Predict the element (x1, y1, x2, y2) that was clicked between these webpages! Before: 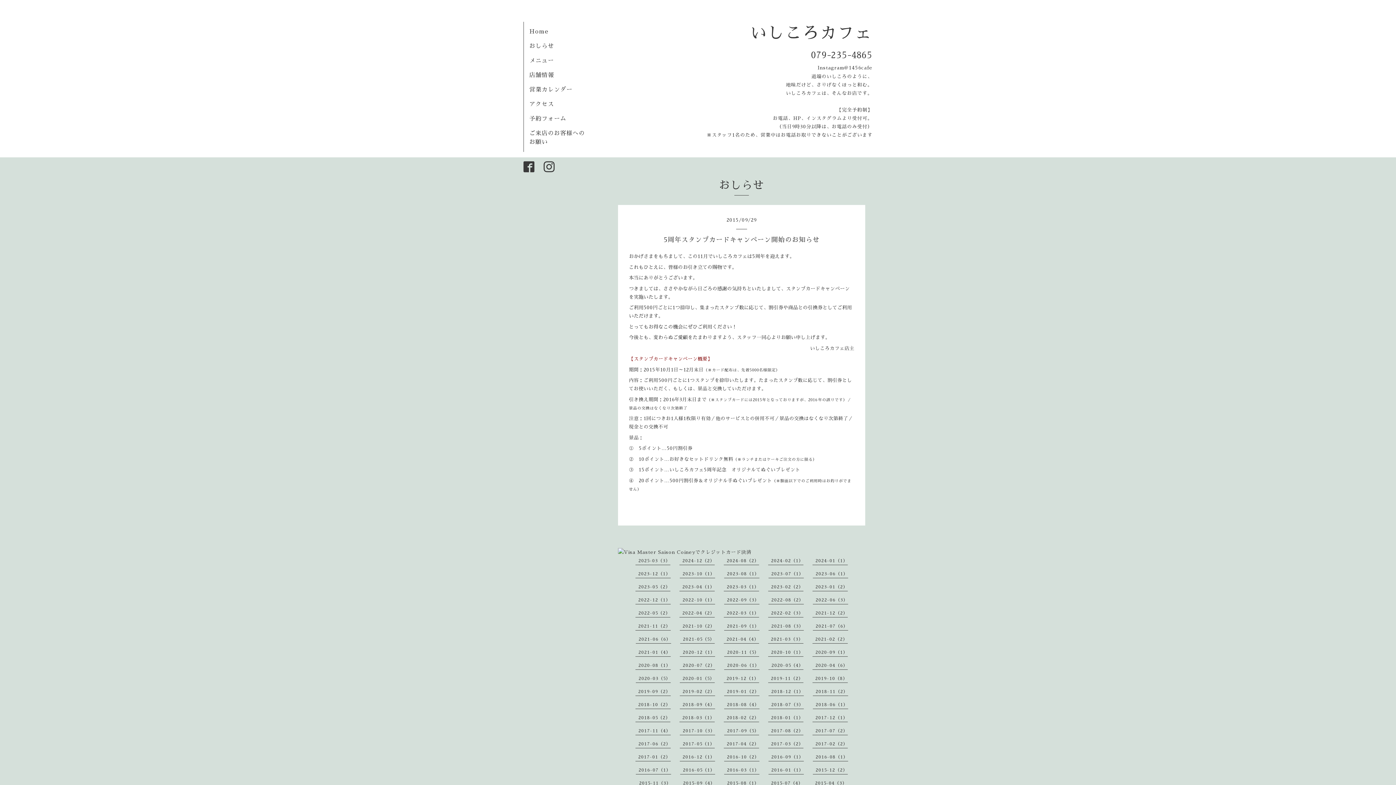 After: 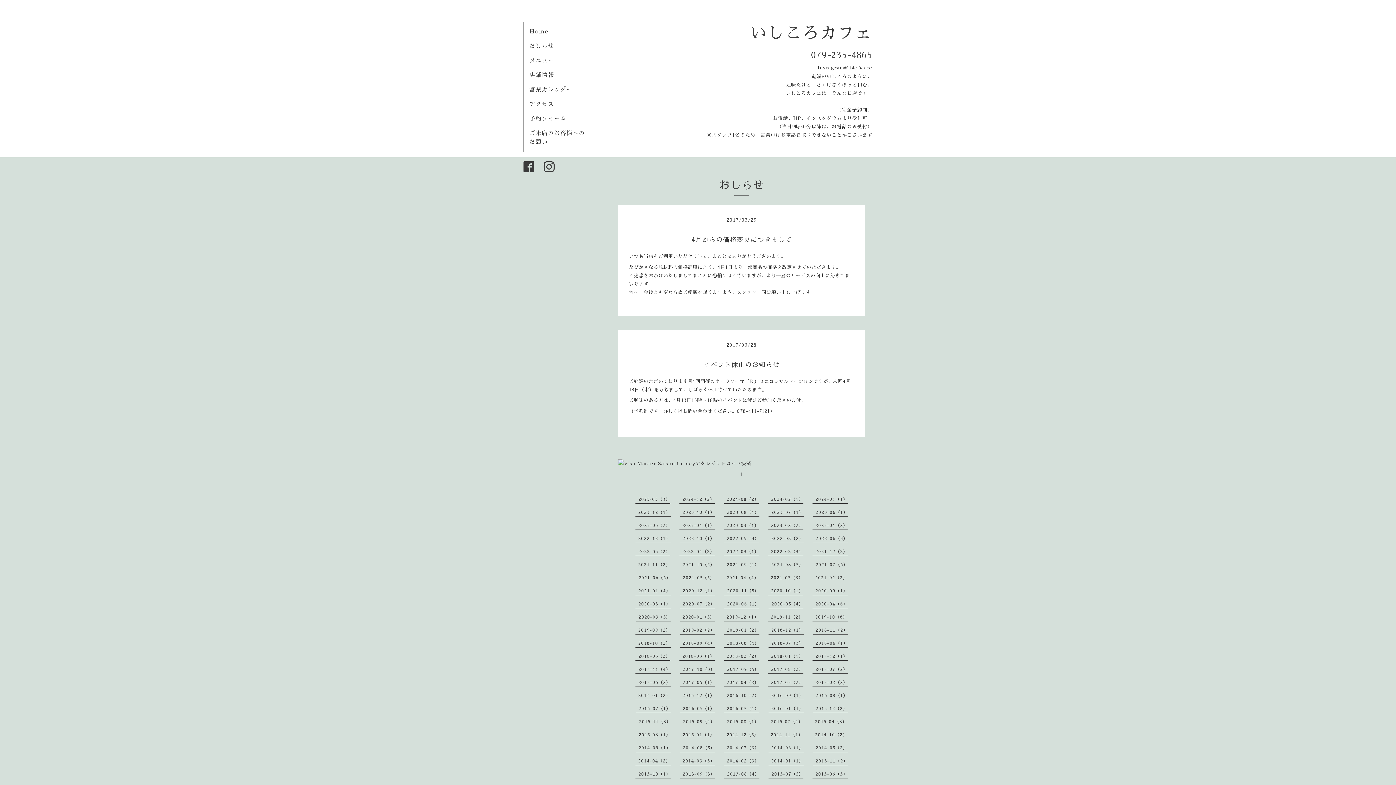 Action: label: 2017-03（2） bbox: (771, 742, 803, 746)